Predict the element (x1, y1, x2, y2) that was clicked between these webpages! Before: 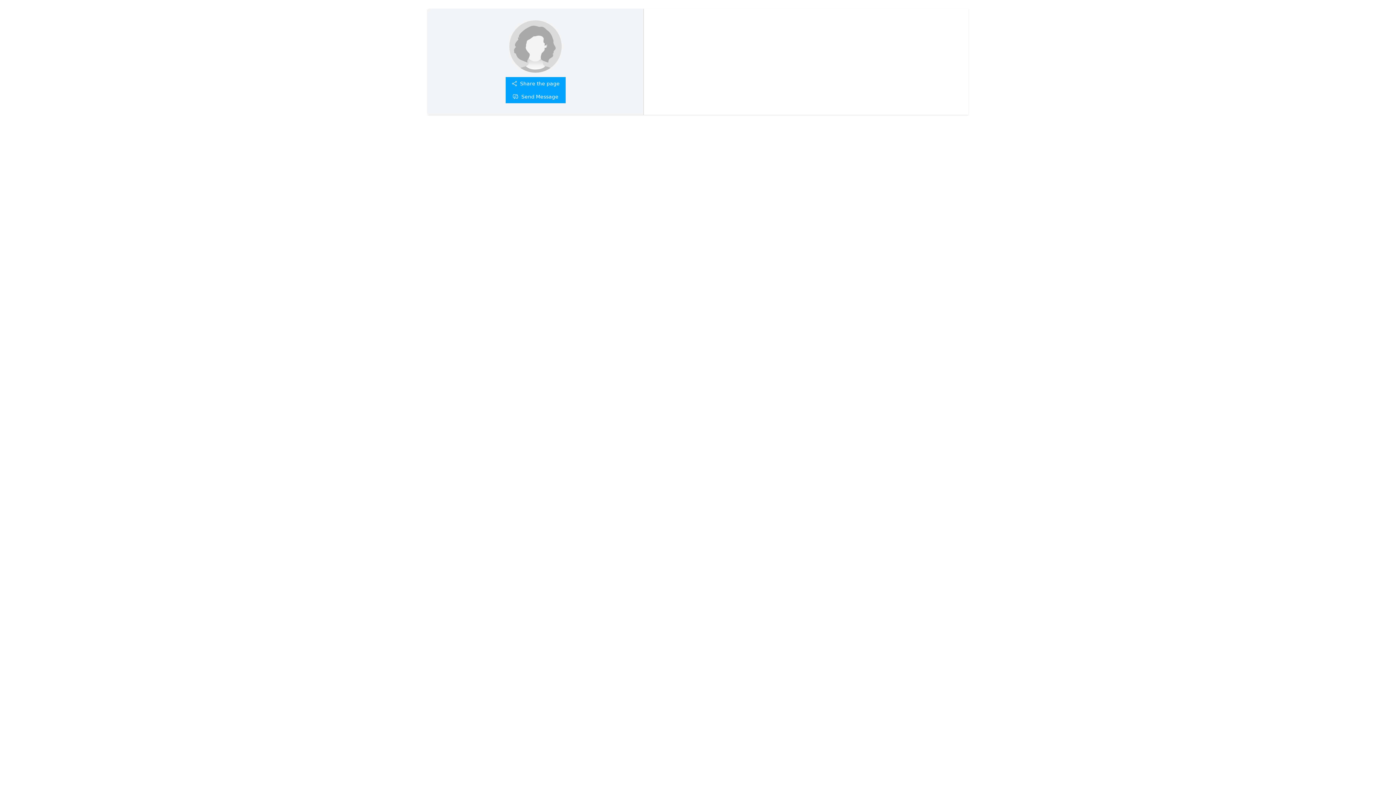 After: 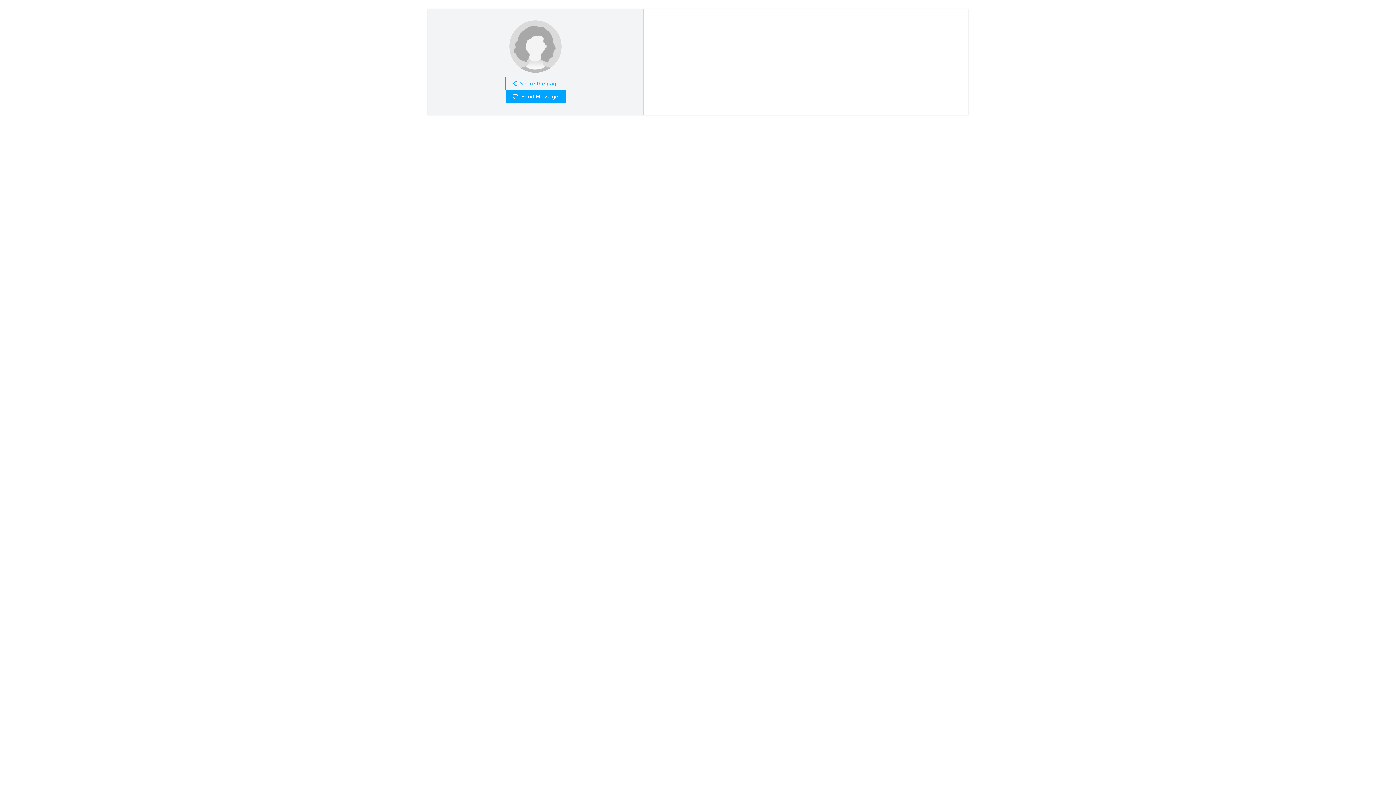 Action: label: Share the page bbox: (505, 77, 565, 90)